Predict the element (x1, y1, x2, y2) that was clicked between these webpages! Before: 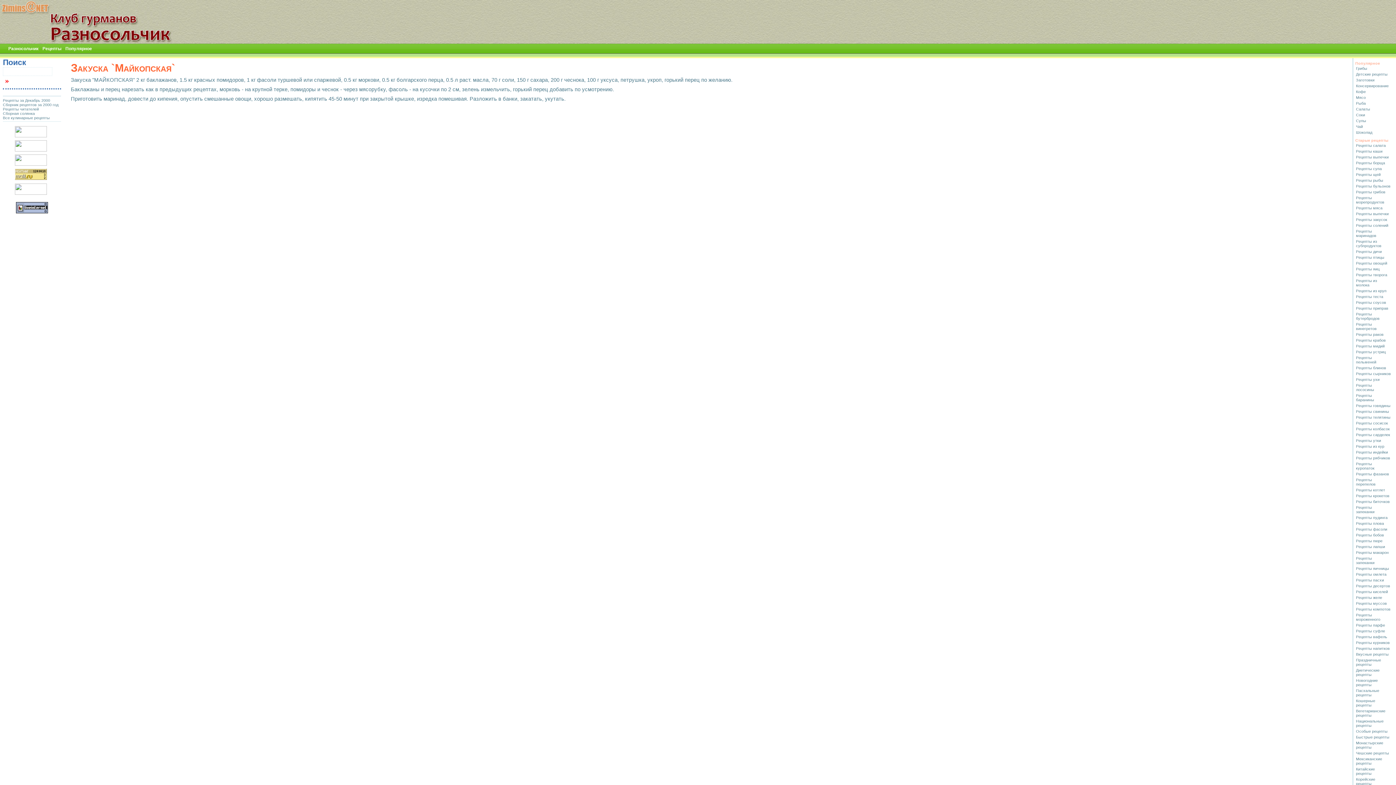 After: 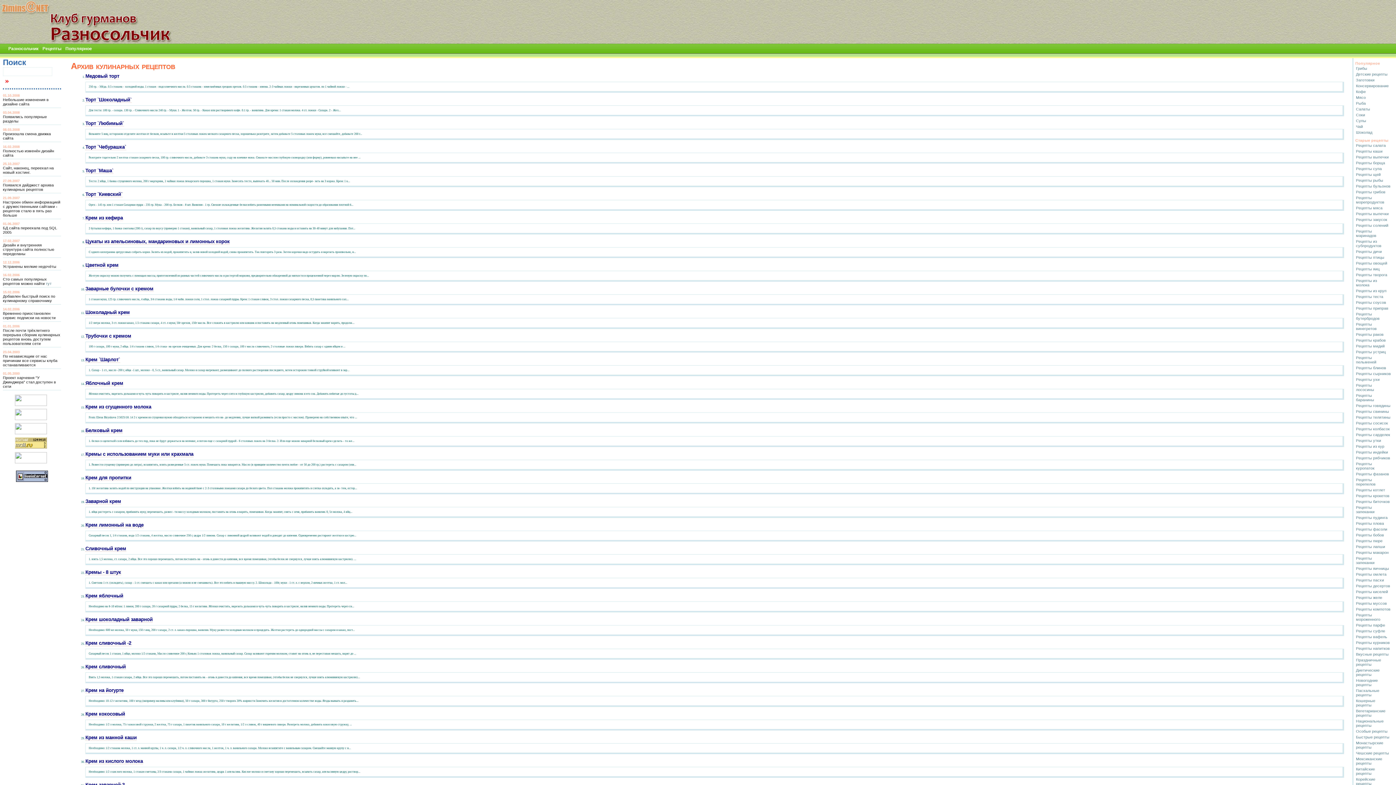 Action: bbox: (1356, 421, 1388, 425) label: Рецепты сосисок